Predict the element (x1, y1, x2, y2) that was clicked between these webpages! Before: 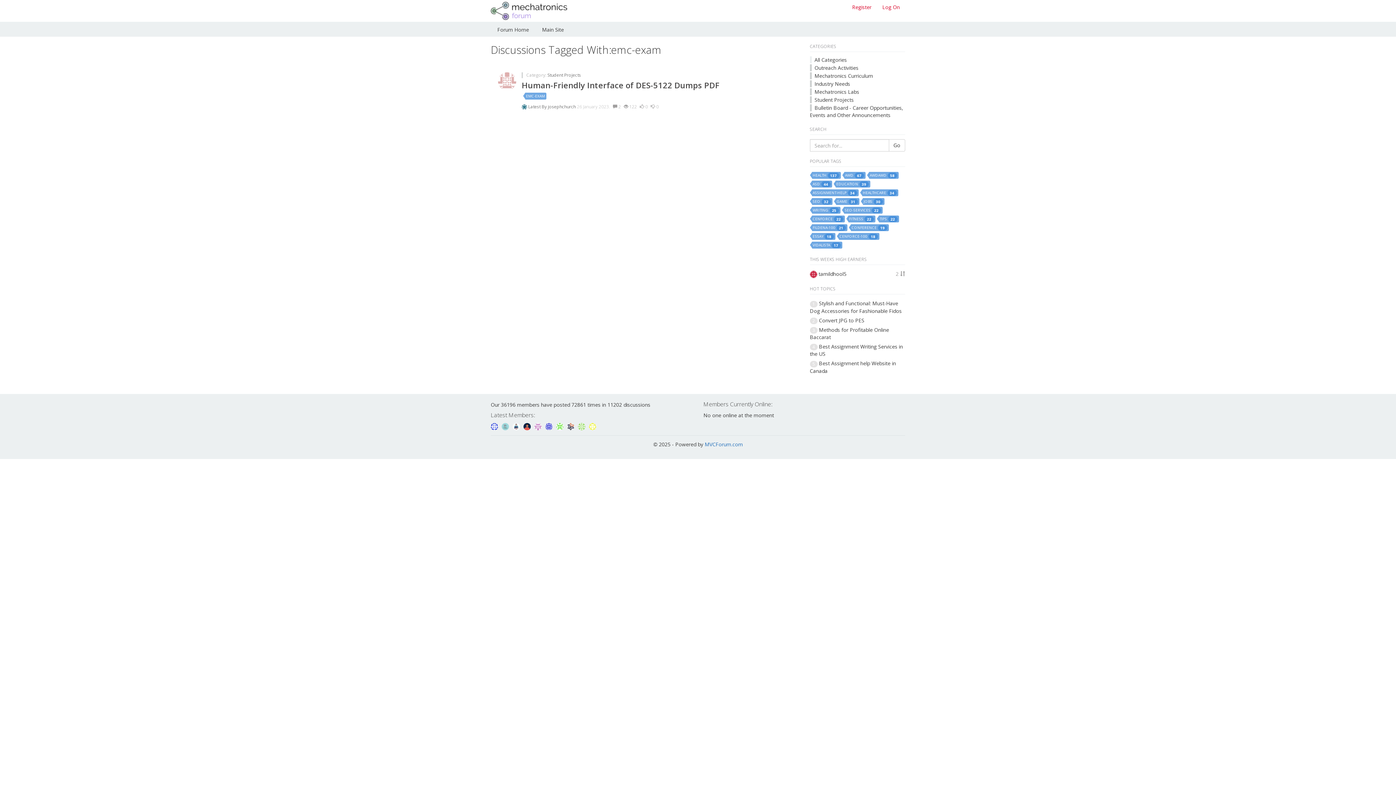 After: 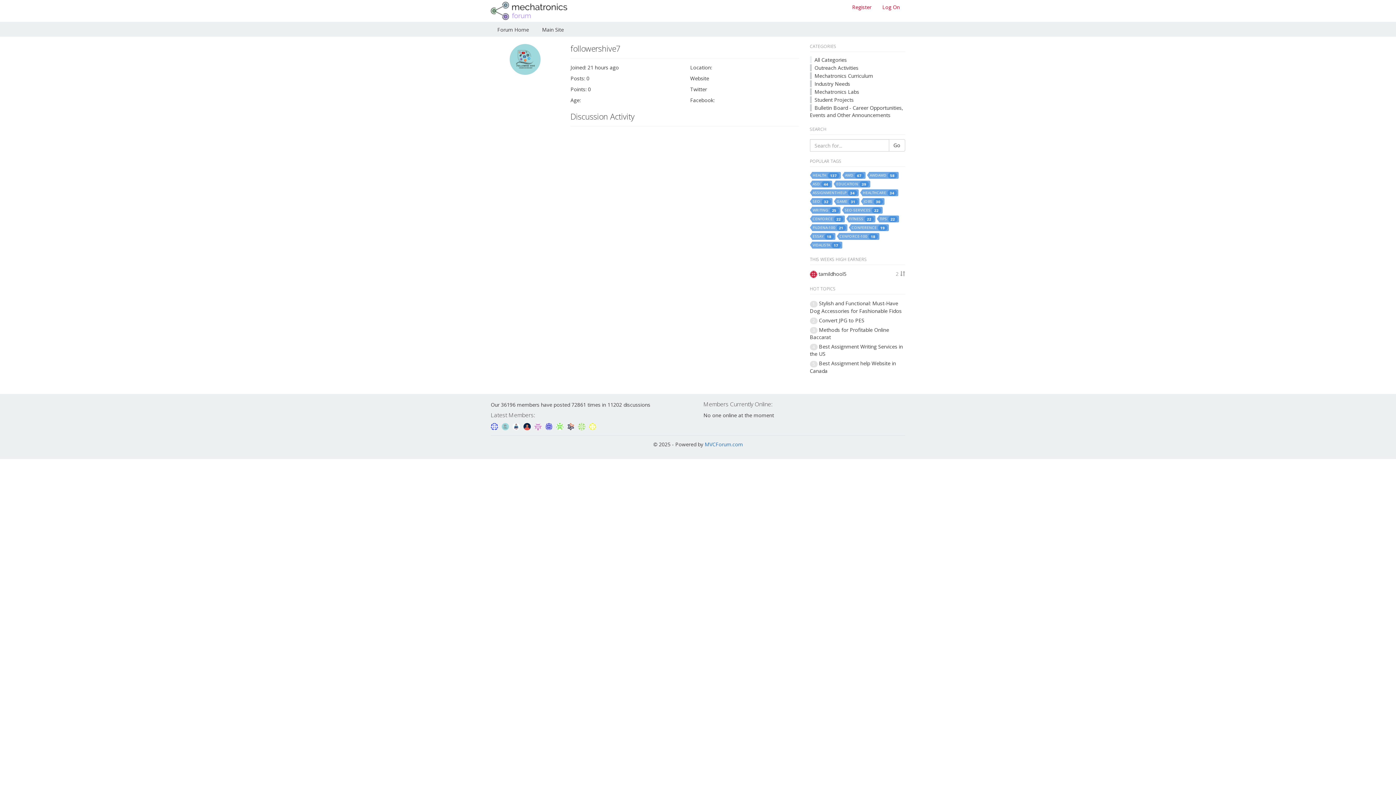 Action: label:   bbox: (501, 422, 510, 429)